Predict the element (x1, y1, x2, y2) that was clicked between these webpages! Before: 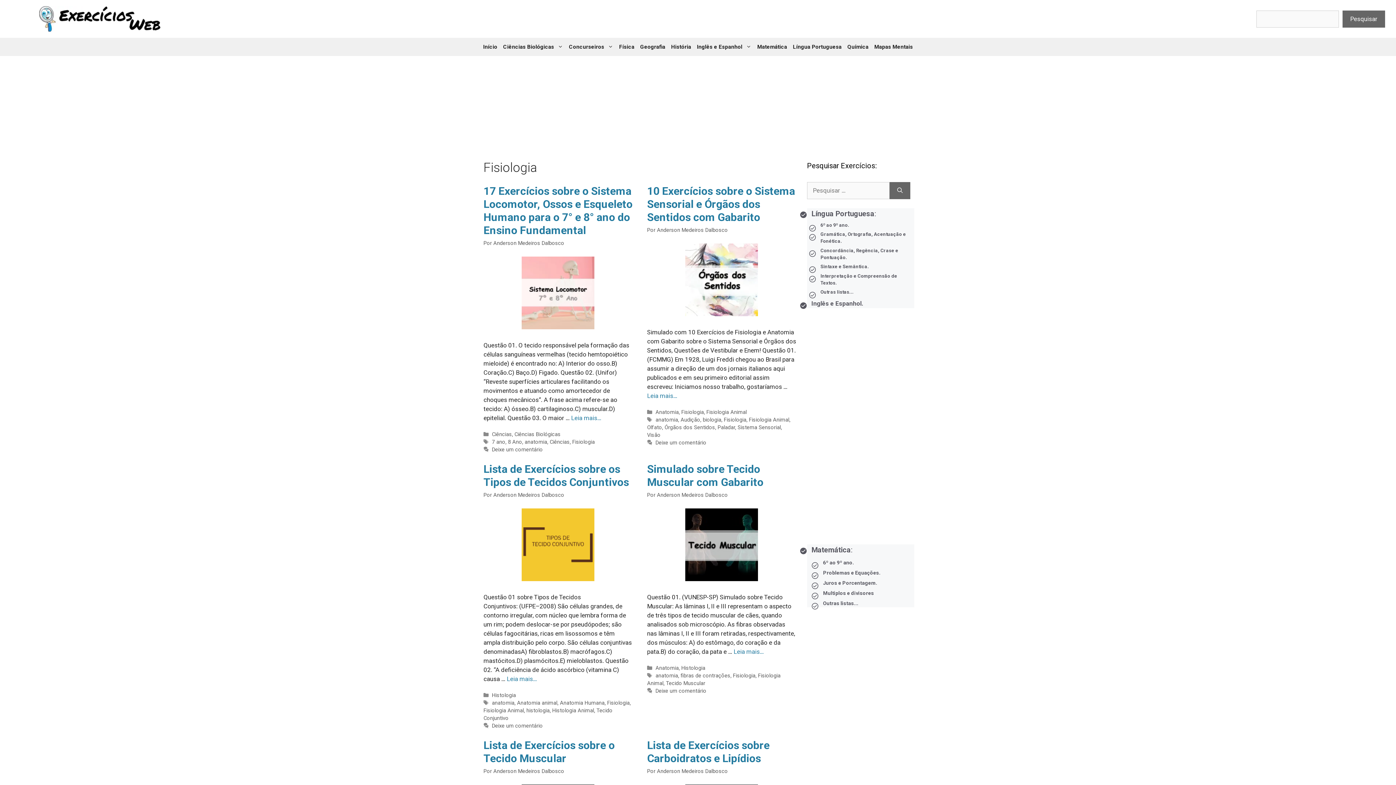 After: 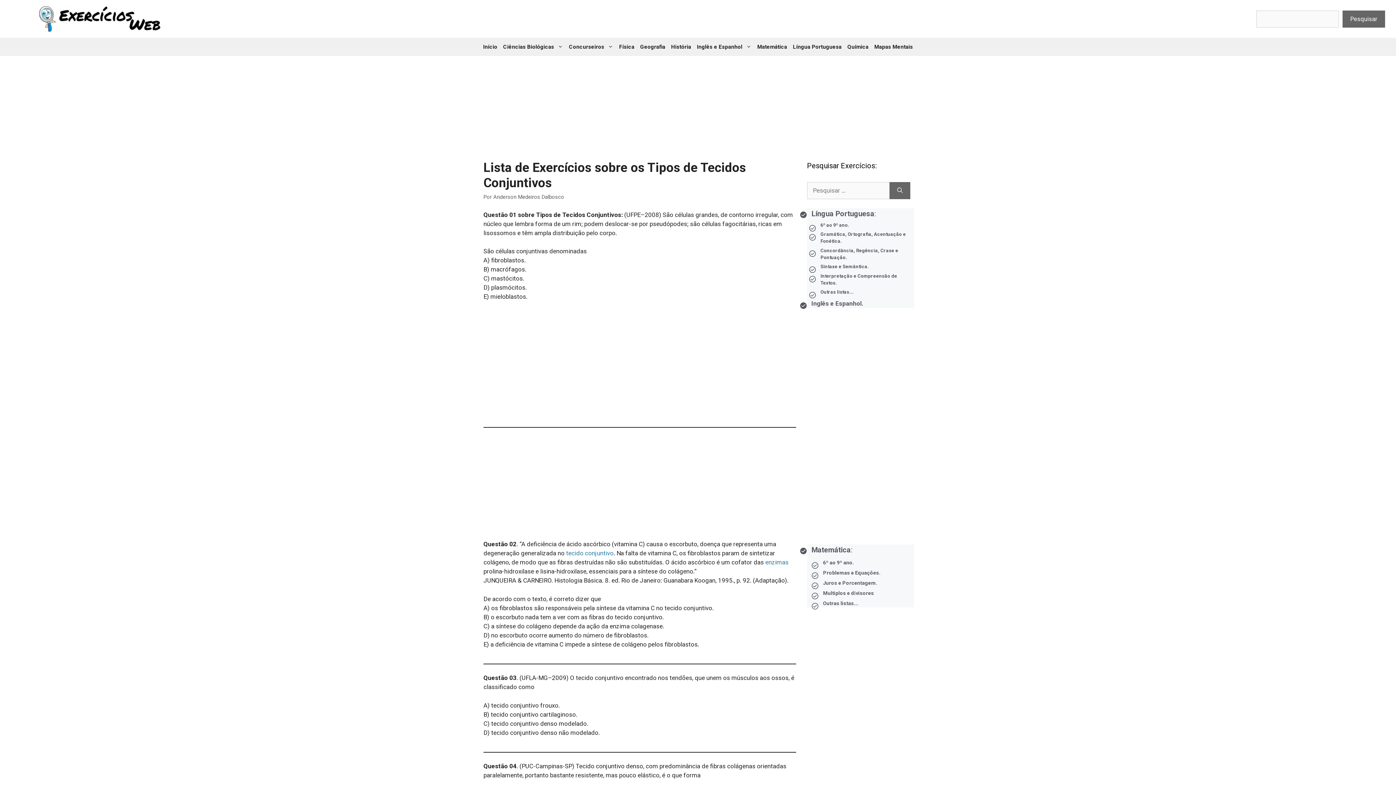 Action: bbox: (521, 575, 594, 582)